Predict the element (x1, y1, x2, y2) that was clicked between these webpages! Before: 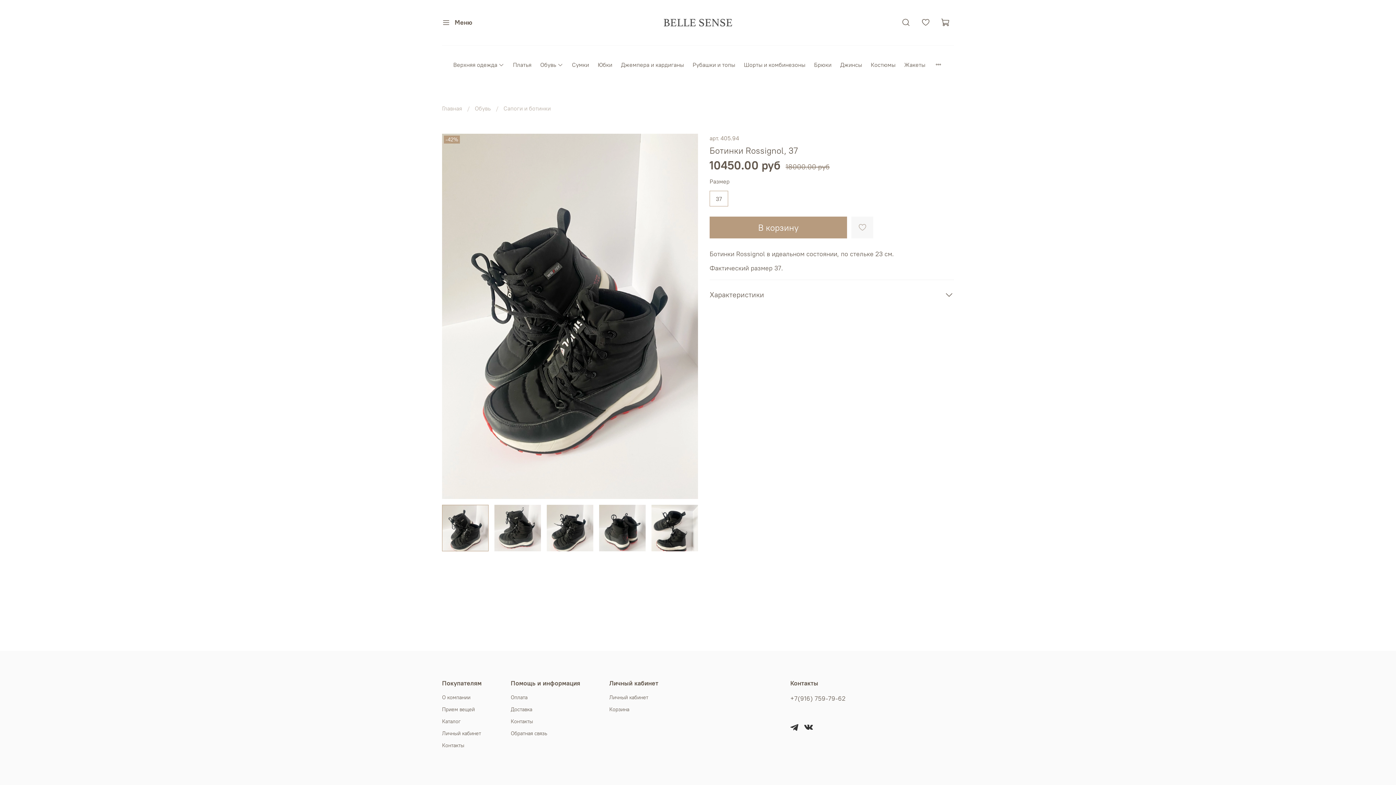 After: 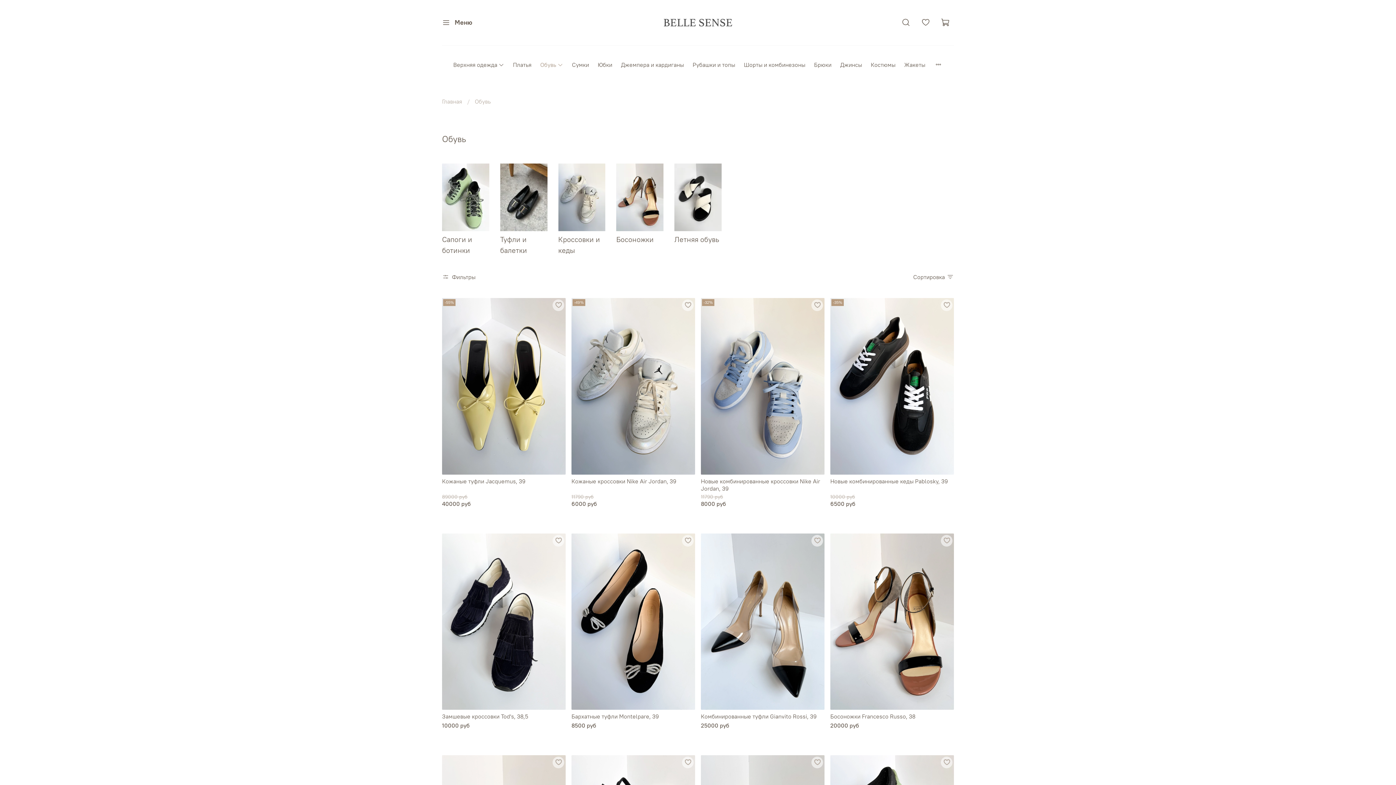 Action: bbox: (540, 60, 563, 69) label: Обувь